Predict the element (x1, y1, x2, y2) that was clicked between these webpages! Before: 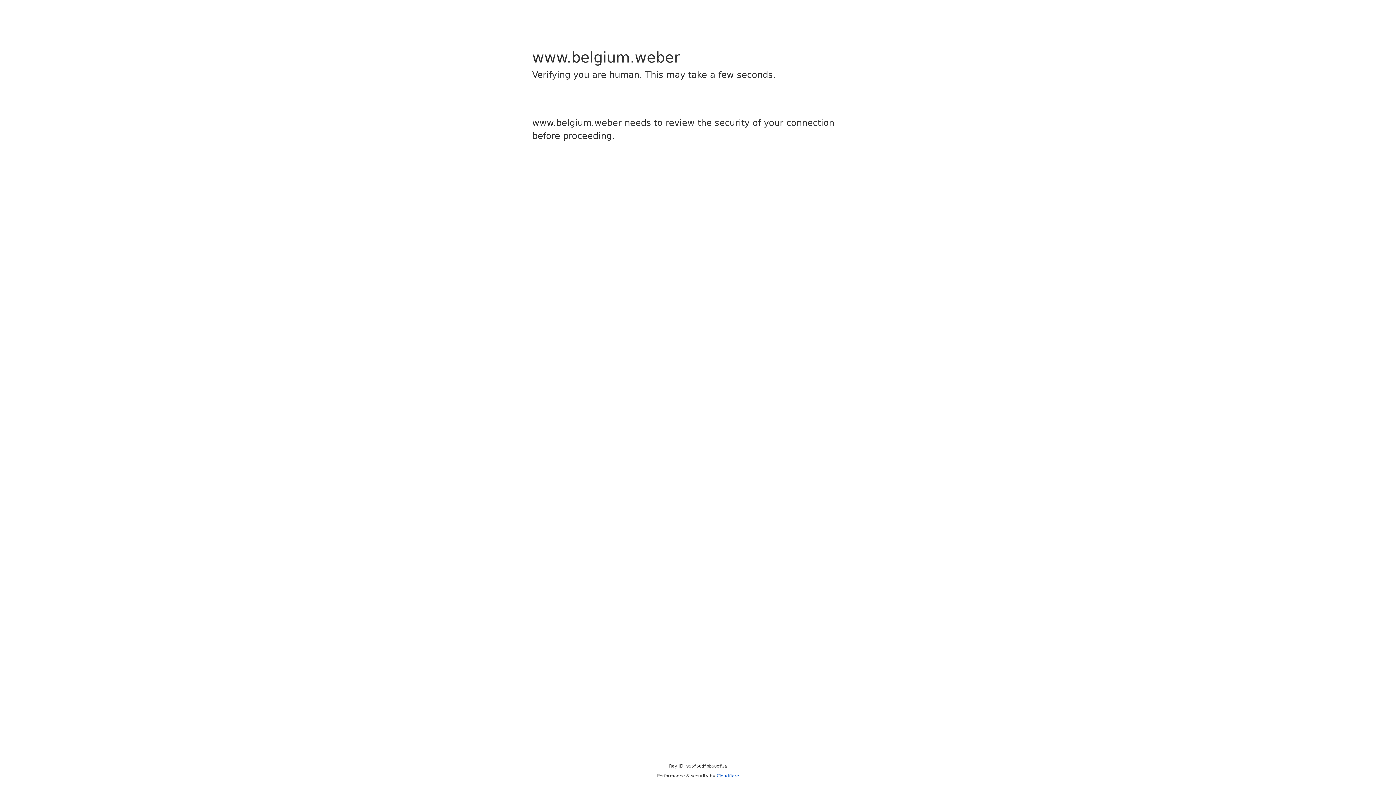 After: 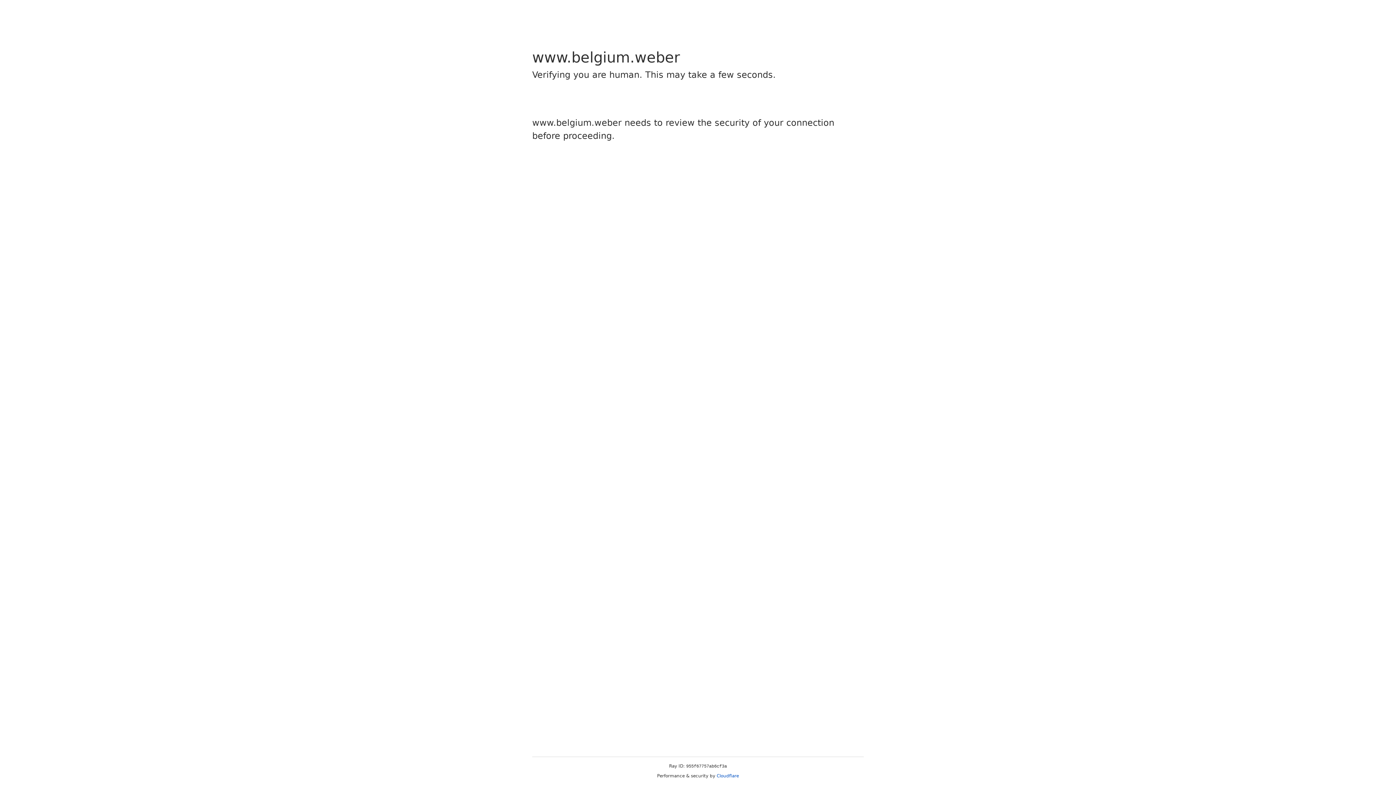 Action: bbox: (716, 773, 739, 778) label: Cloudflare